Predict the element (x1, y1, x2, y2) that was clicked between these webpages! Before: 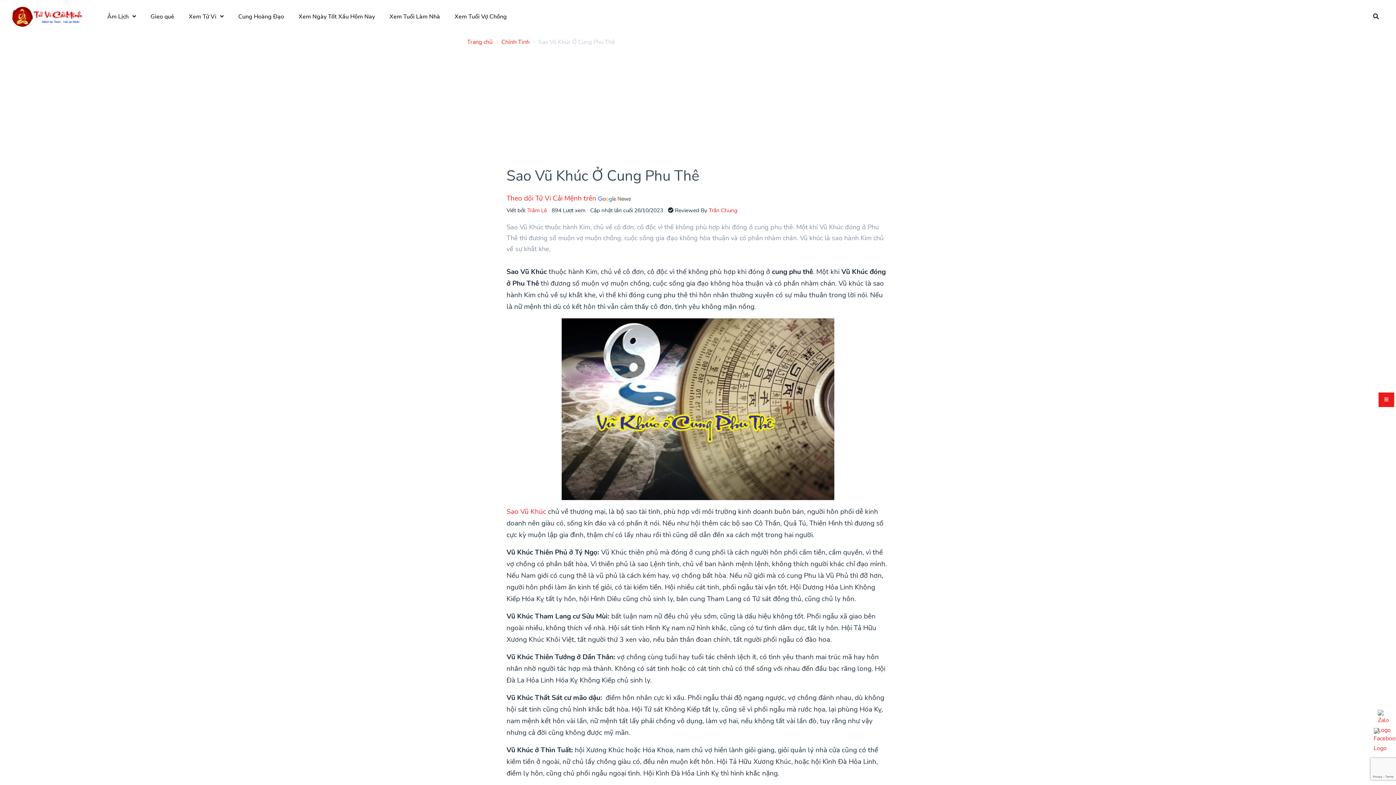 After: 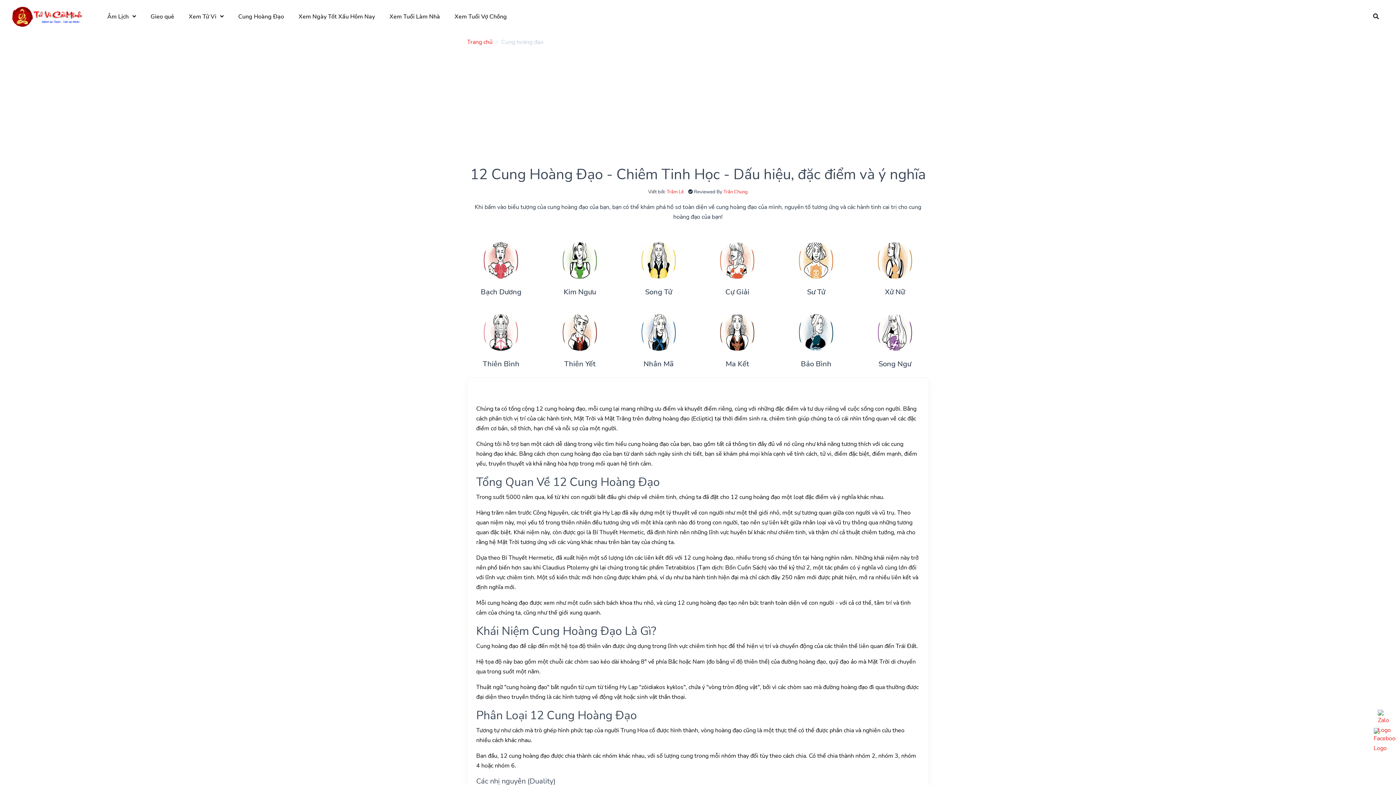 Action: bbox: (232, 6, 289, 27) label: Cung Hoàng Đạo